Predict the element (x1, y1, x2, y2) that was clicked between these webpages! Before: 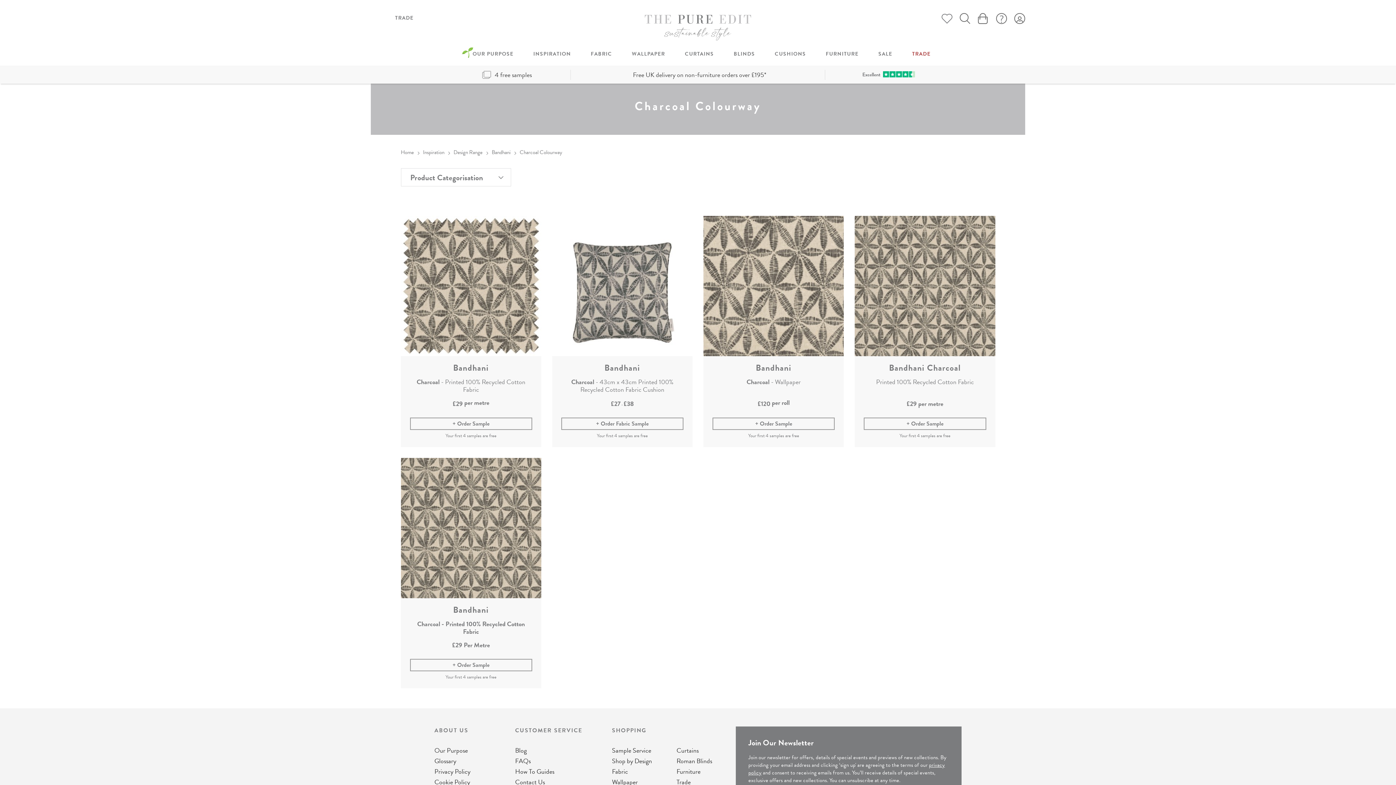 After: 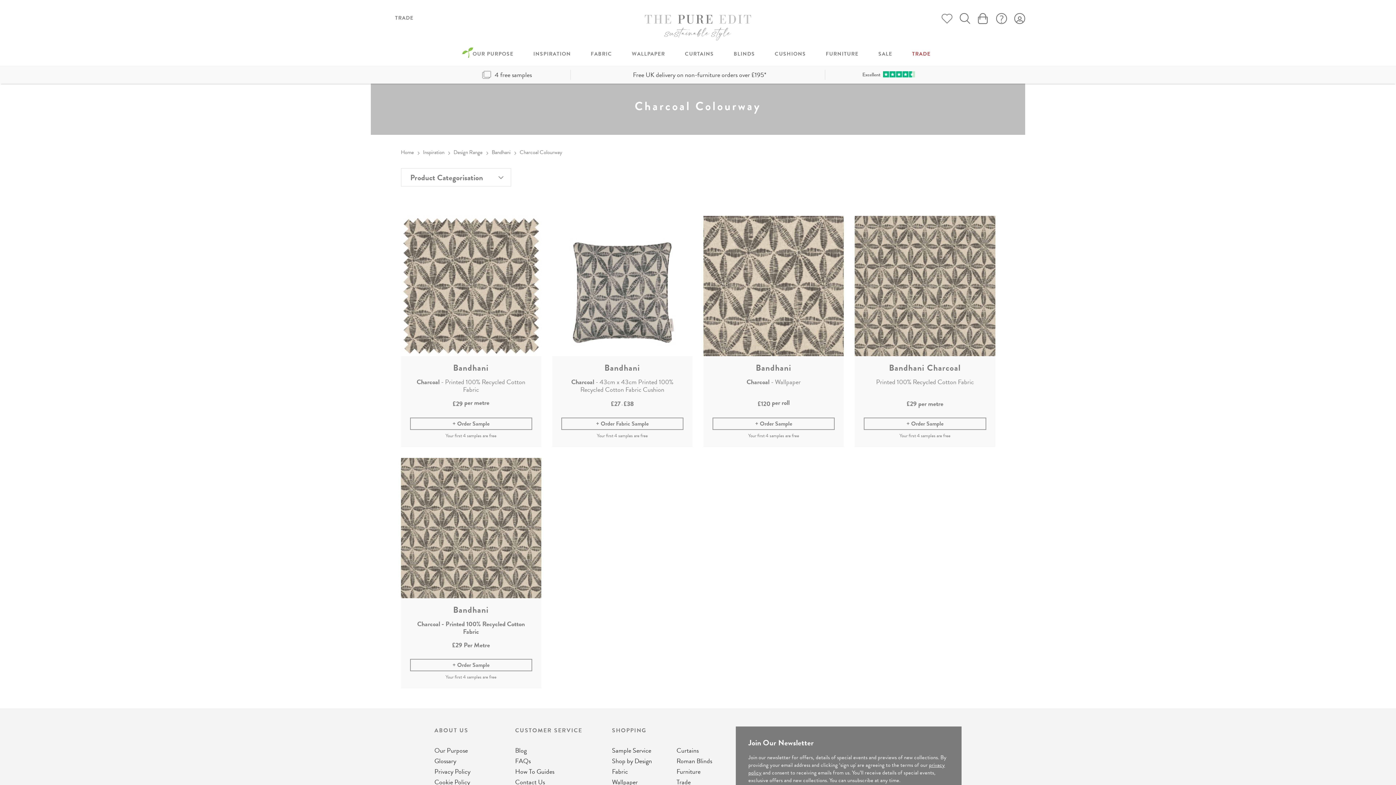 Action: label:  Order Sample bbox: (864, 417, 986, 430)